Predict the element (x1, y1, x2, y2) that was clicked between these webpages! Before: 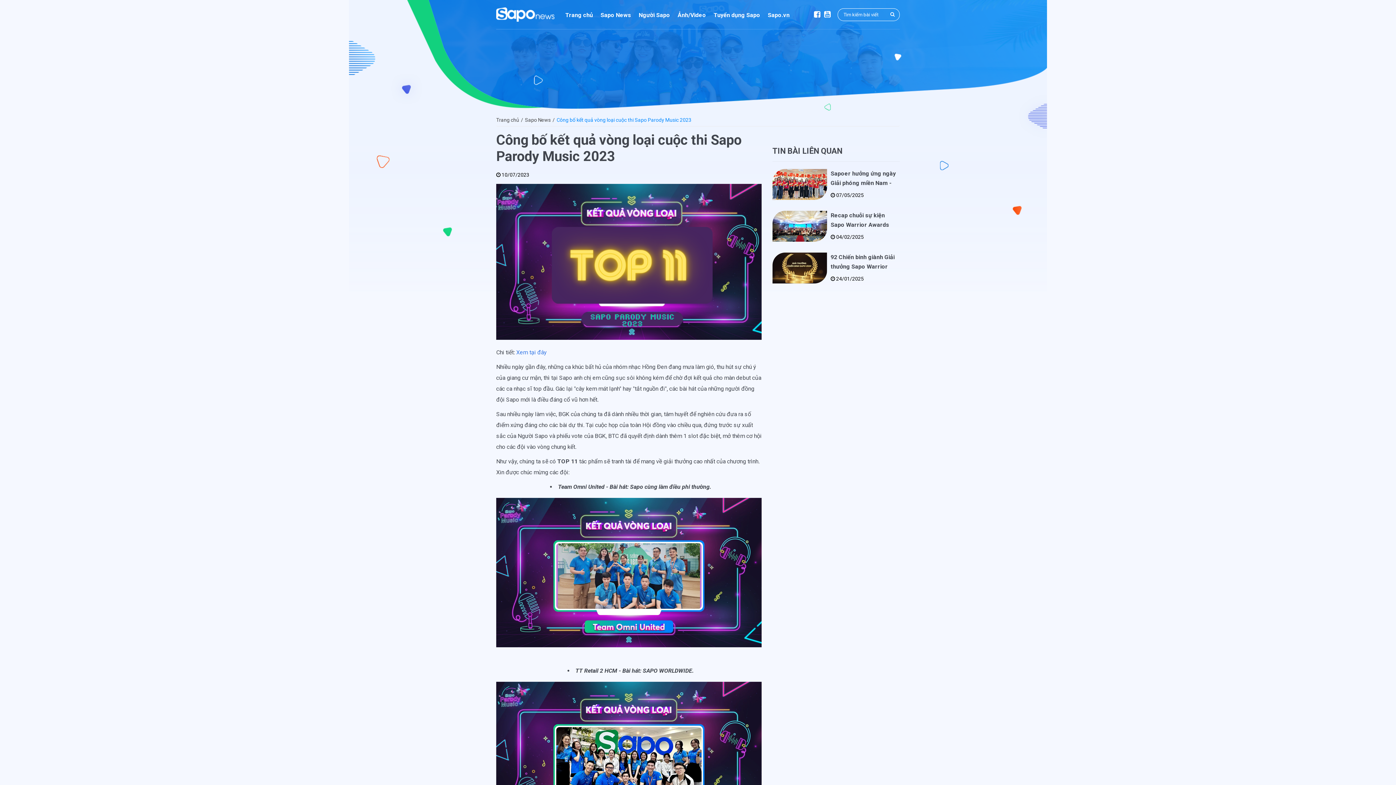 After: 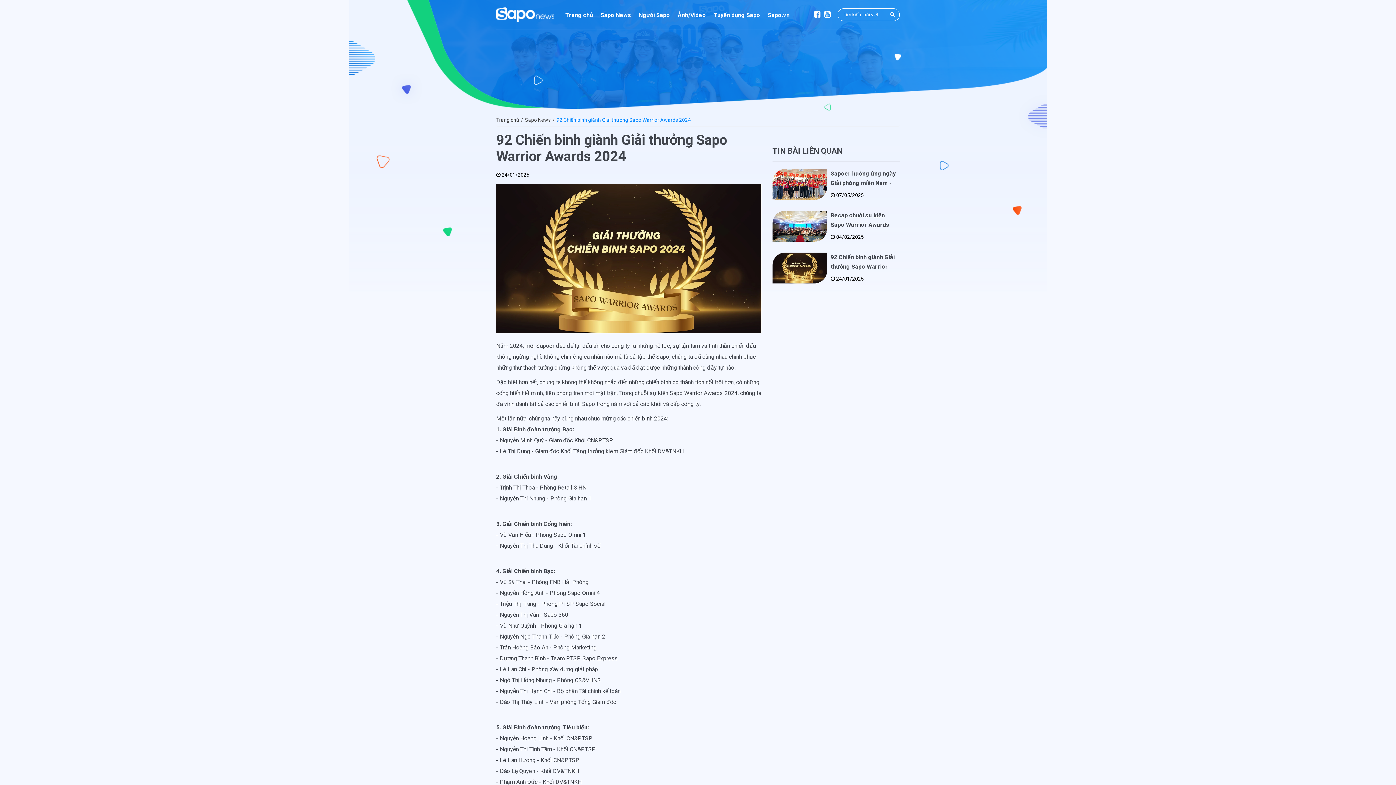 Action: label: 92 Chiến binh giành Giải thưởng Sapo Warrior Awards 2024 bbox: (830, 253, 894, 279)